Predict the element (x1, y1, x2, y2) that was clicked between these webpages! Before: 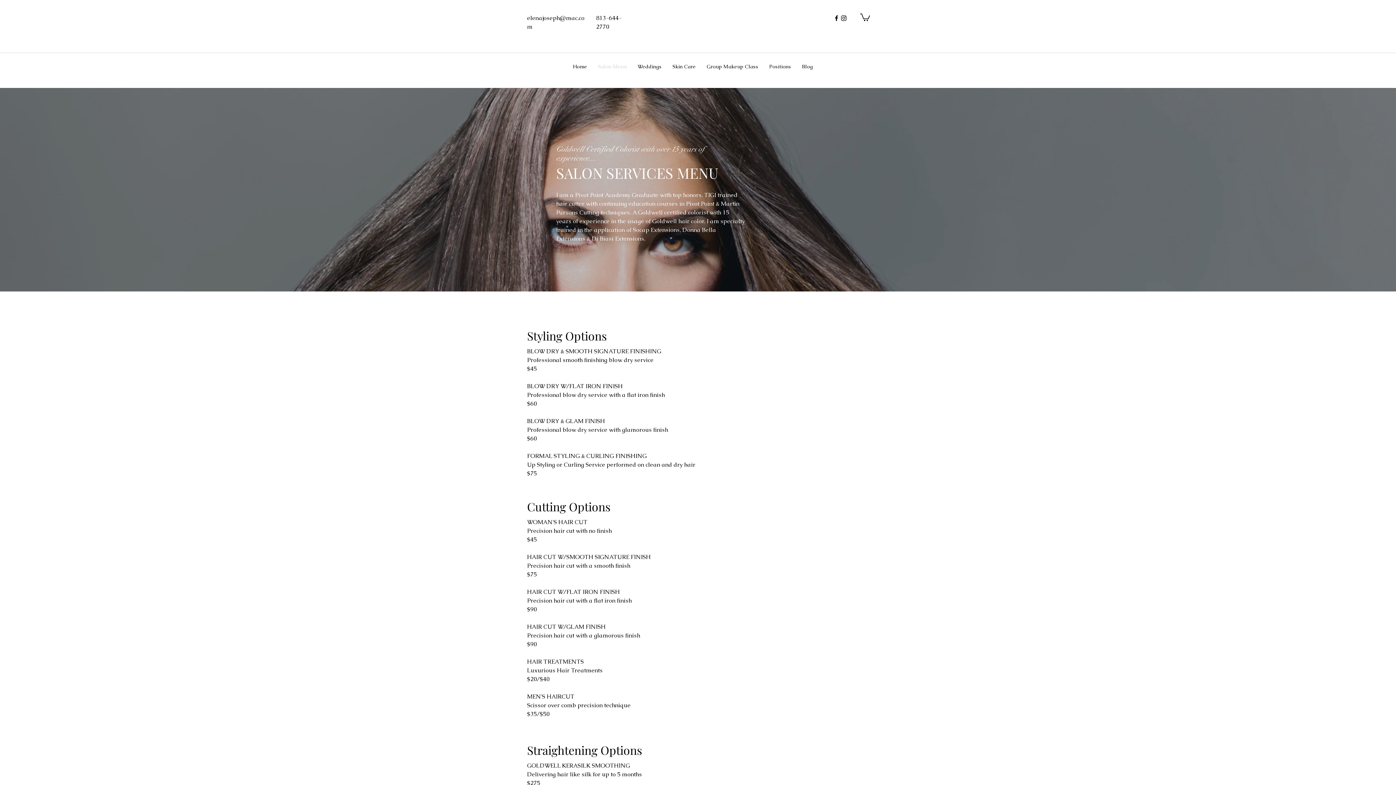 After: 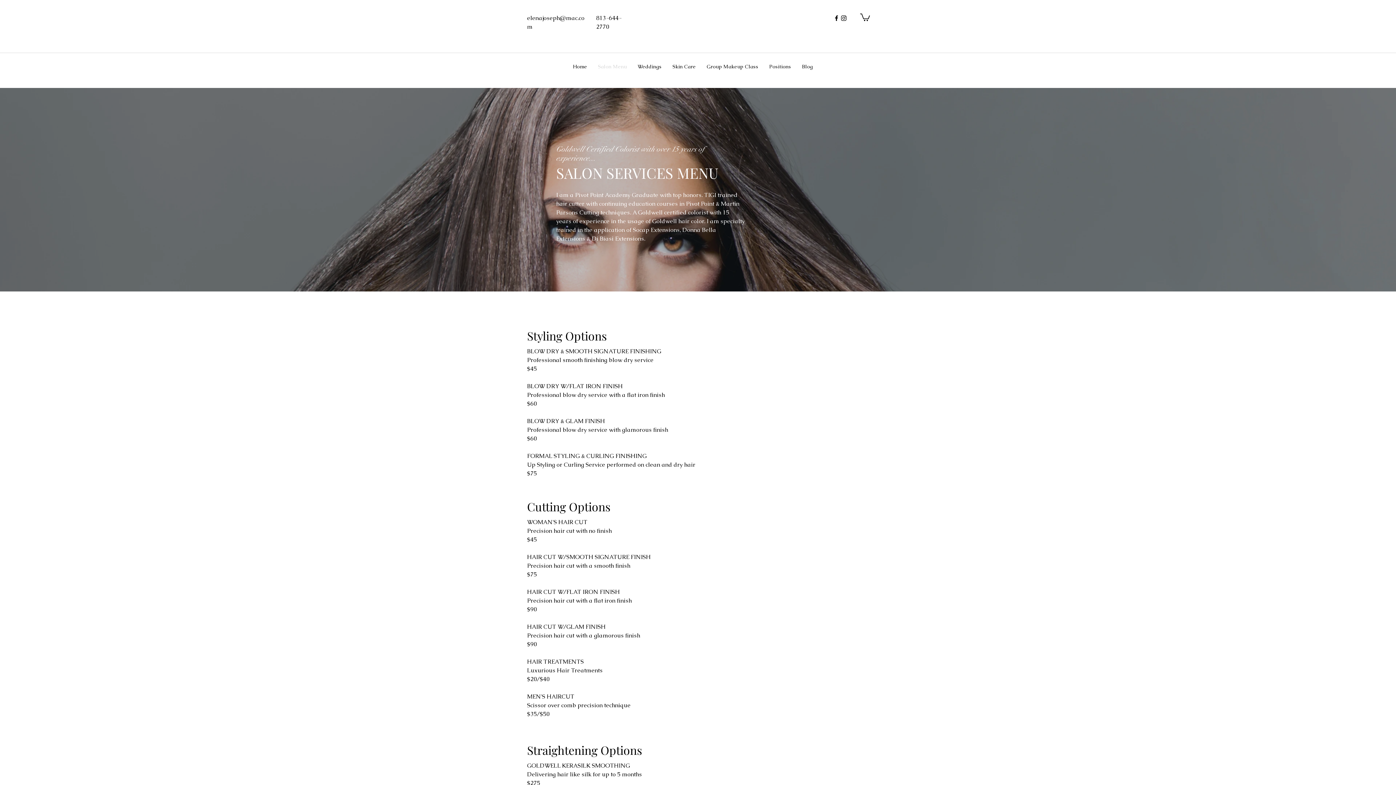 Action: label: instagram bbox: (840, 14, 847, 21)